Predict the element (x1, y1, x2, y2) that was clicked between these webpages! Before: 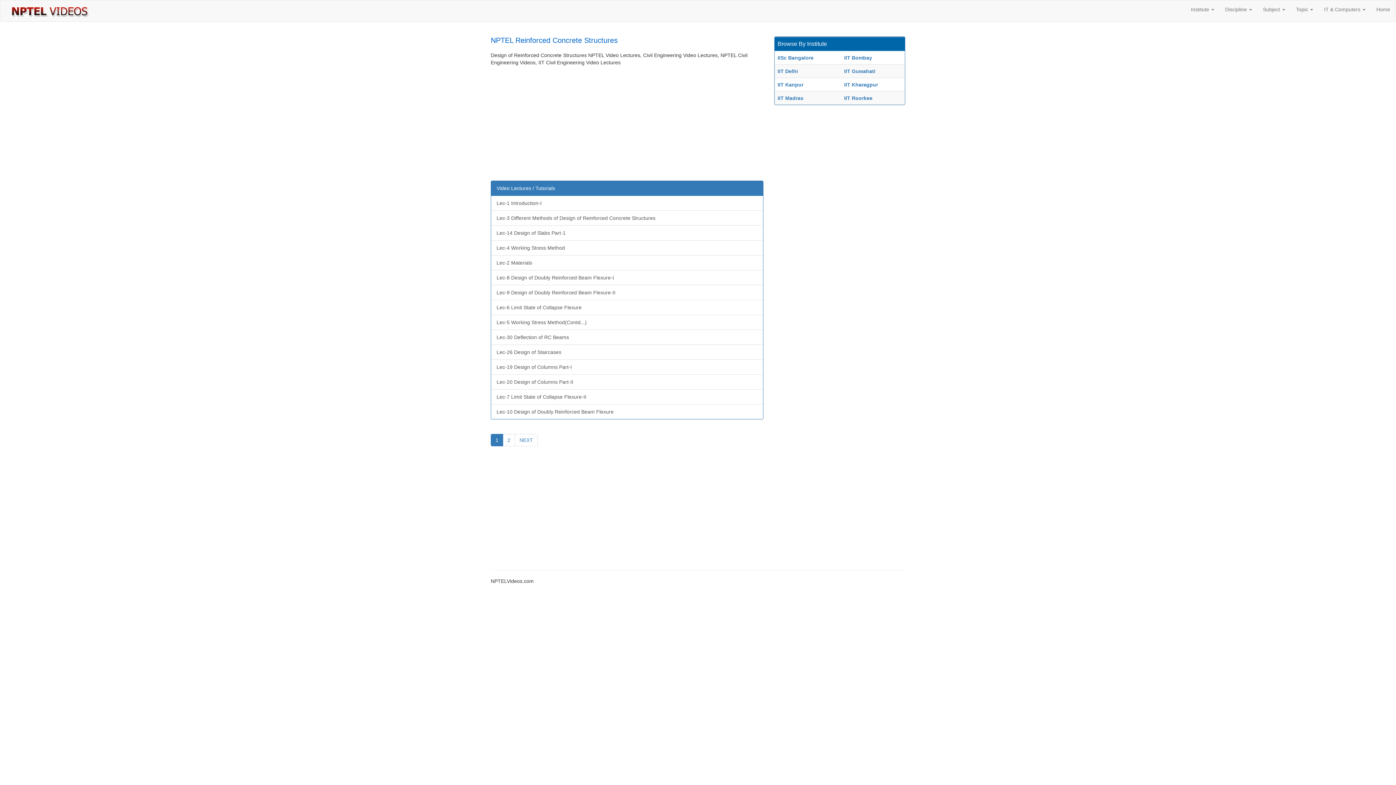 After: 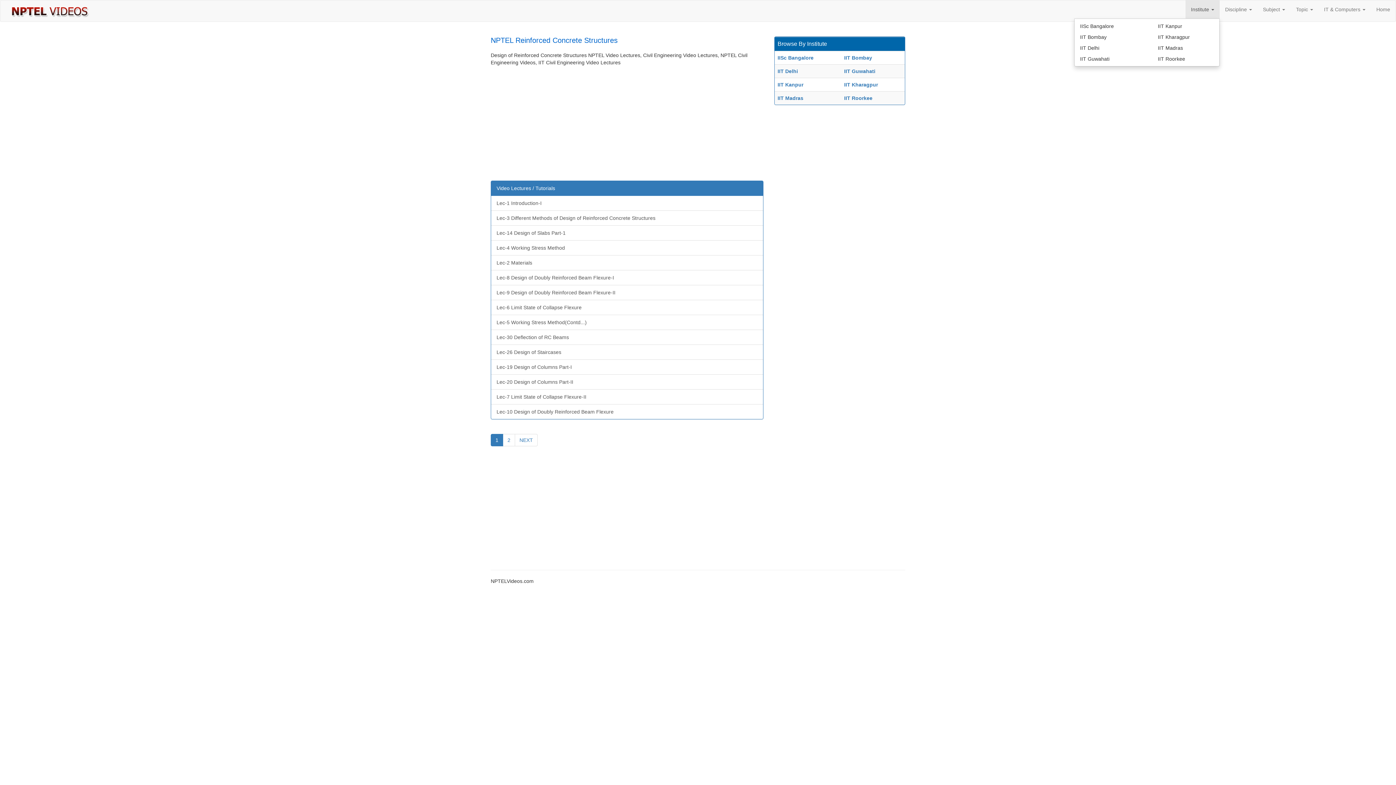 Action: bbox: (1185, 0, 1220, 18) label: Institute 